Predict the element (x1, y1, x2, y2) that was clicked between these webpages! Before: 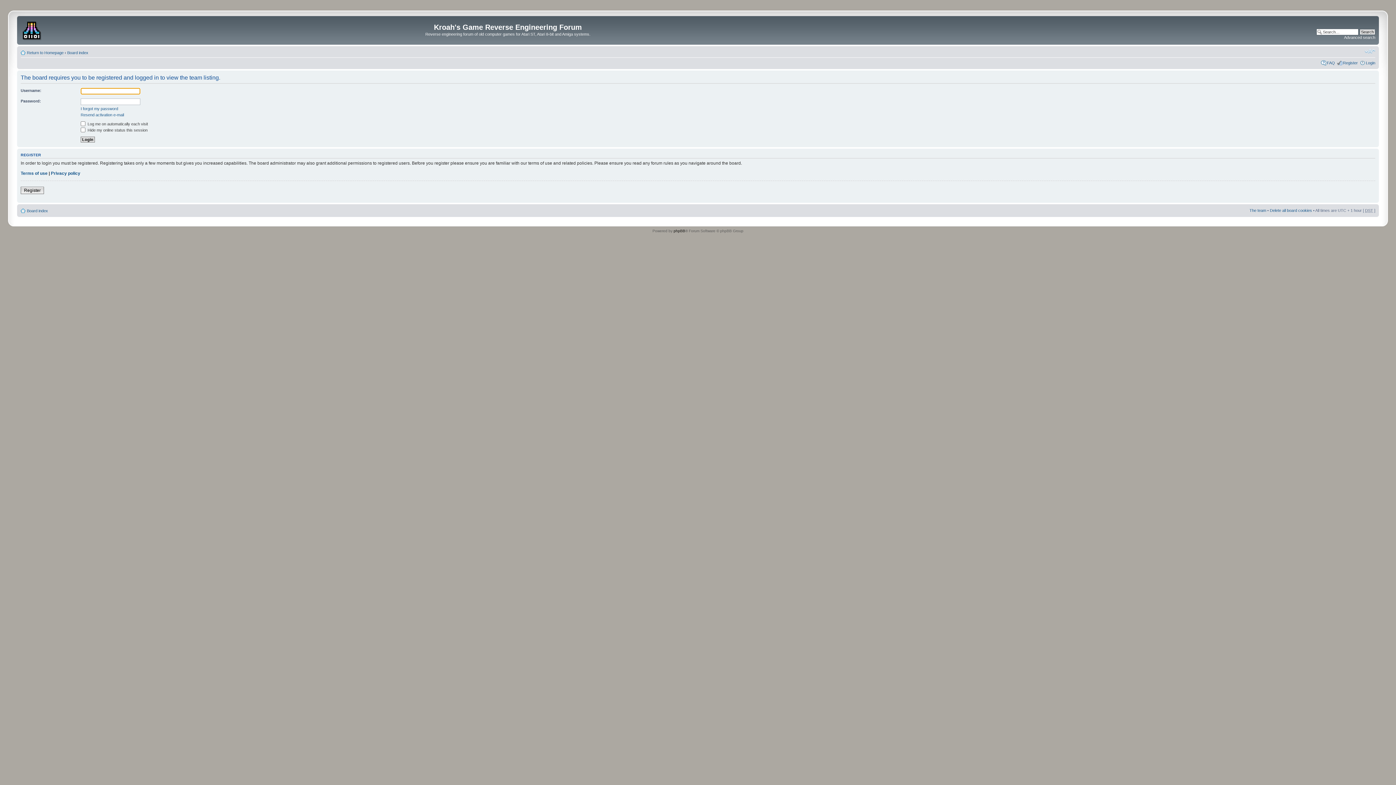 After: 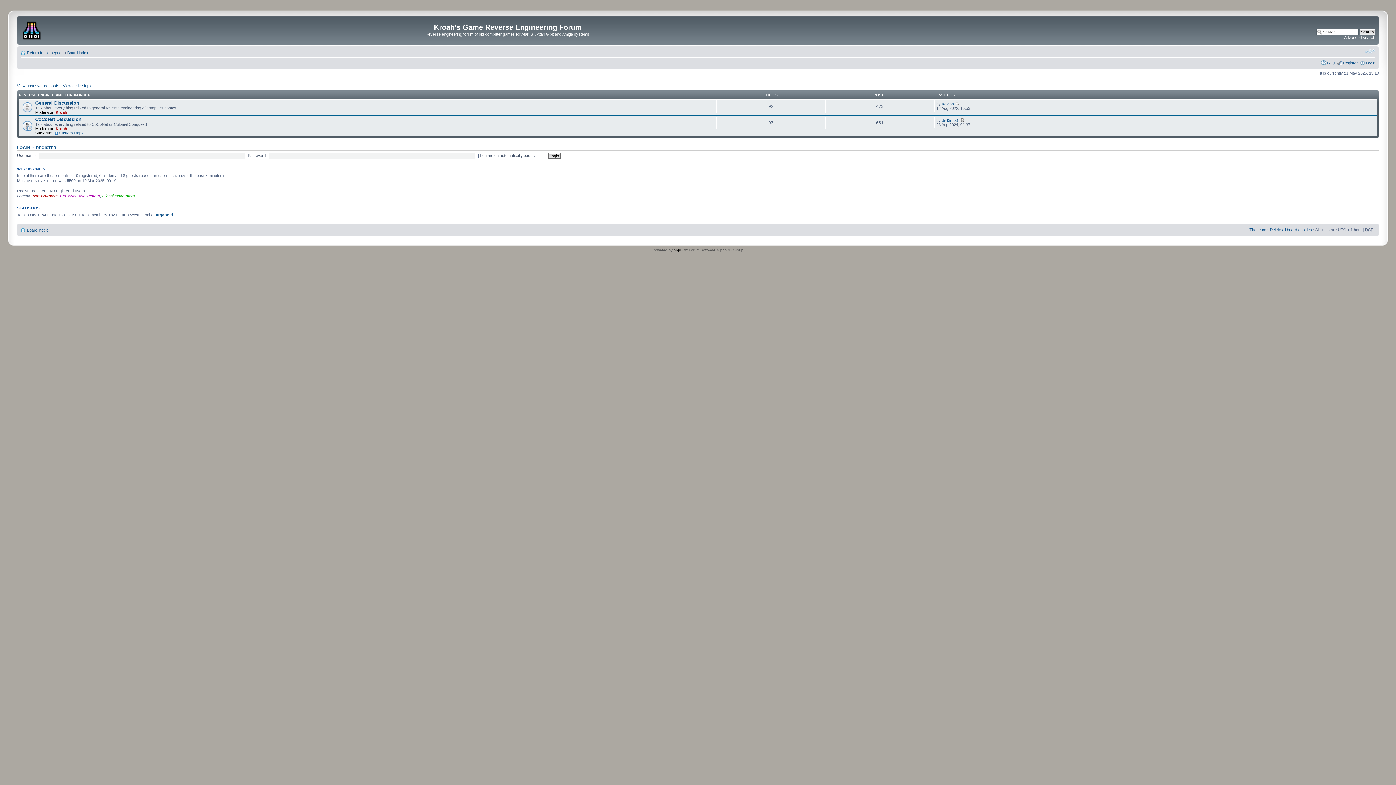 Action: label: Board index bbox: (67, 50, 88, 54)